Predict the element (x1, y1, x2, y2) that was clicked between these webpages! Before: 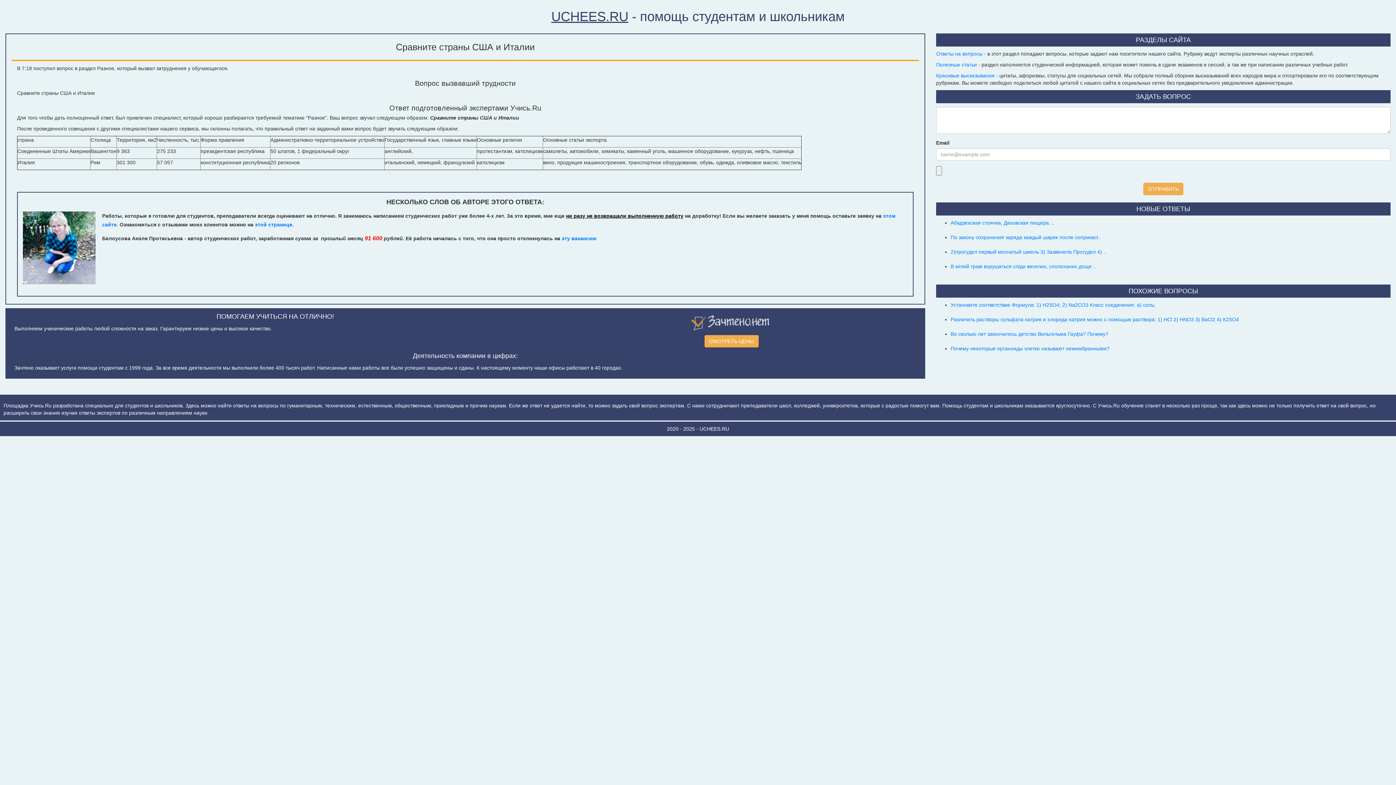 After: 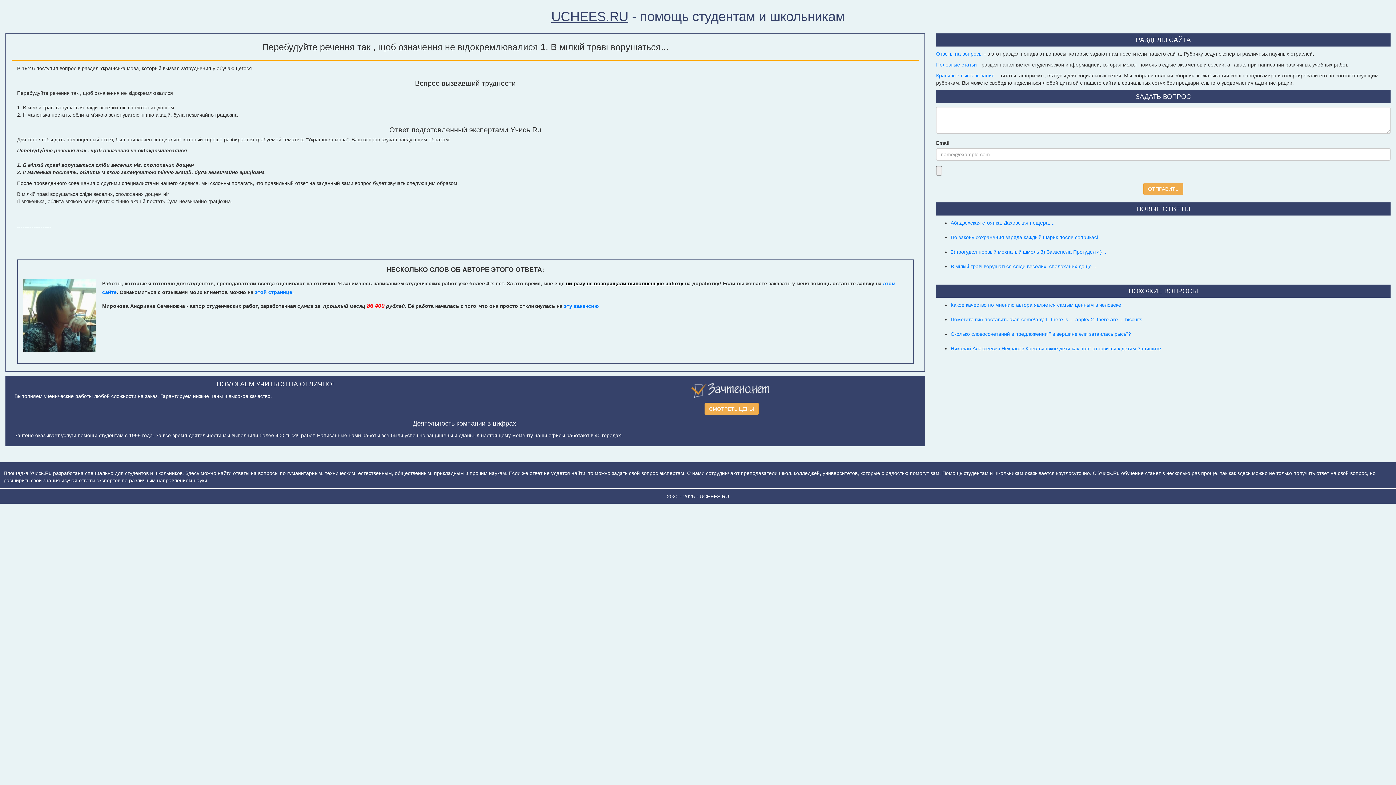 Action: label: В мілкій траві ворушаться сліди веселих, сполоханих доще .. bbox: (950, 263, 1096, 269)